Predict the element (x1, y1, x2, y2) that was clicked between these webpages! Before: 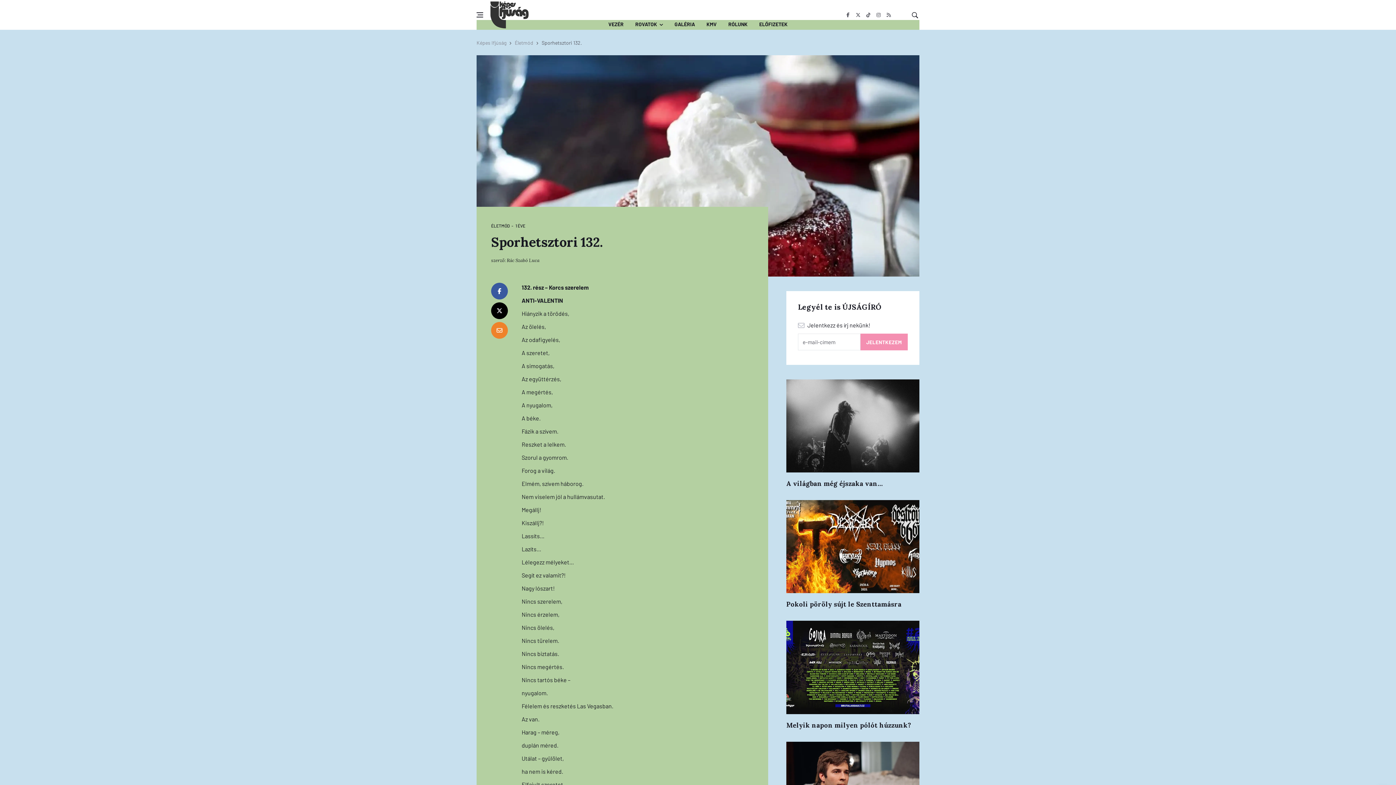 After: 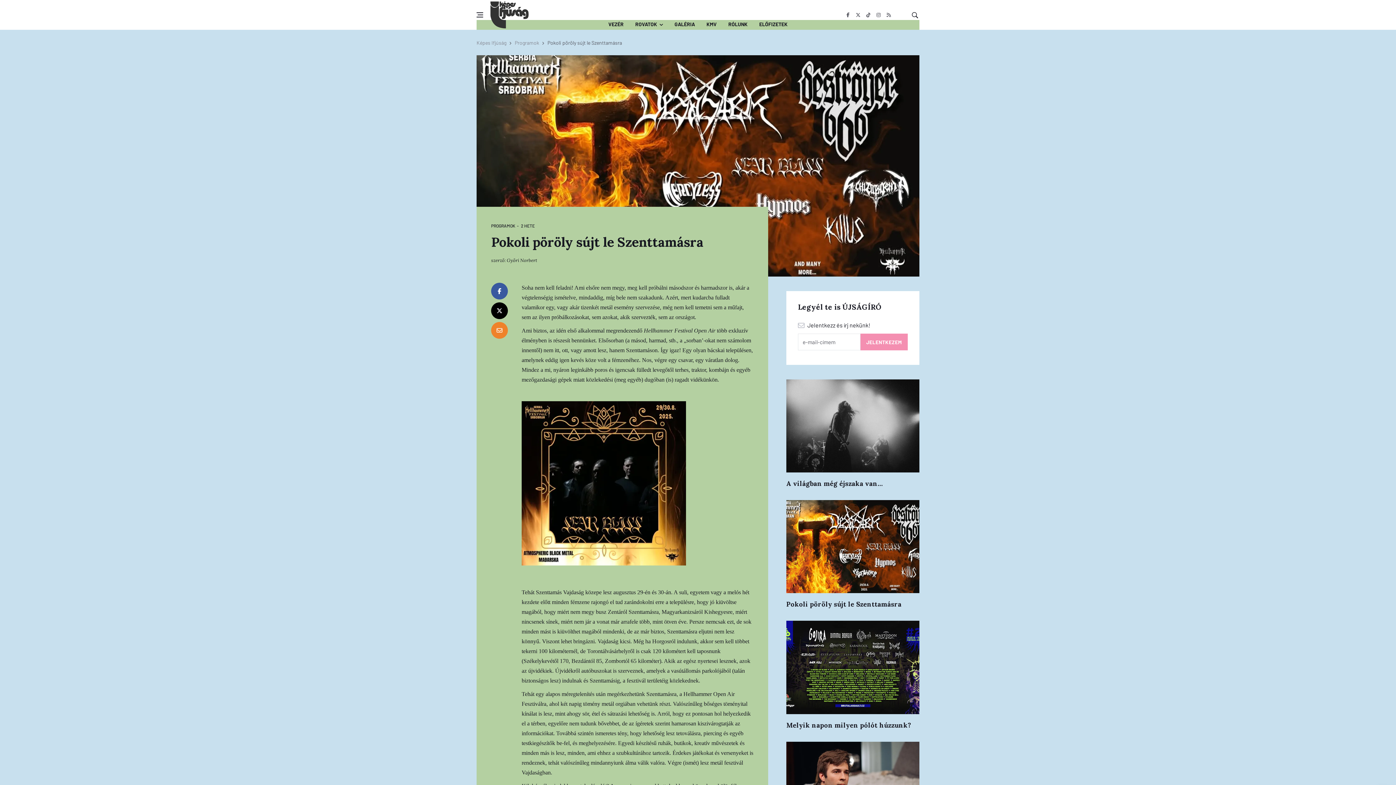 Action: bbox: (786, 500, 919, 593)